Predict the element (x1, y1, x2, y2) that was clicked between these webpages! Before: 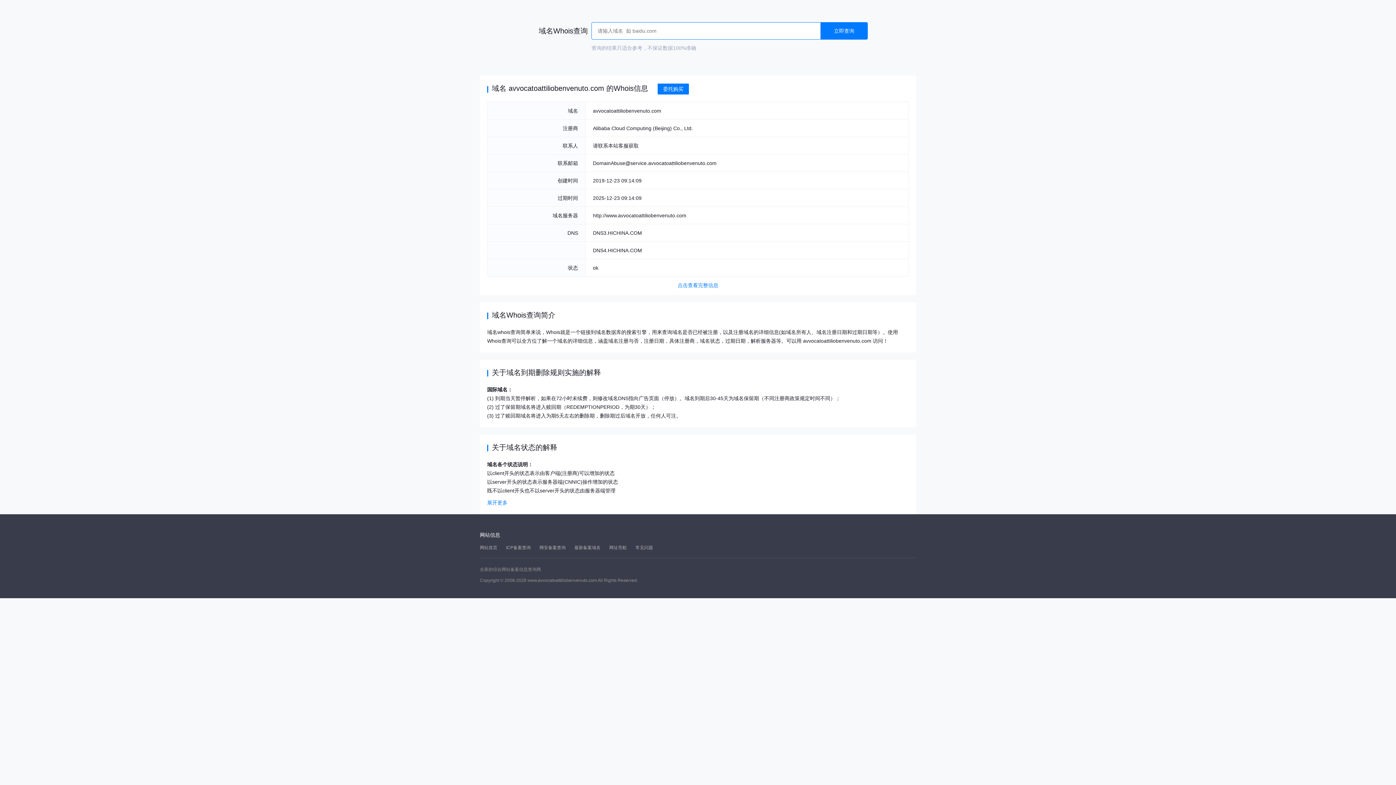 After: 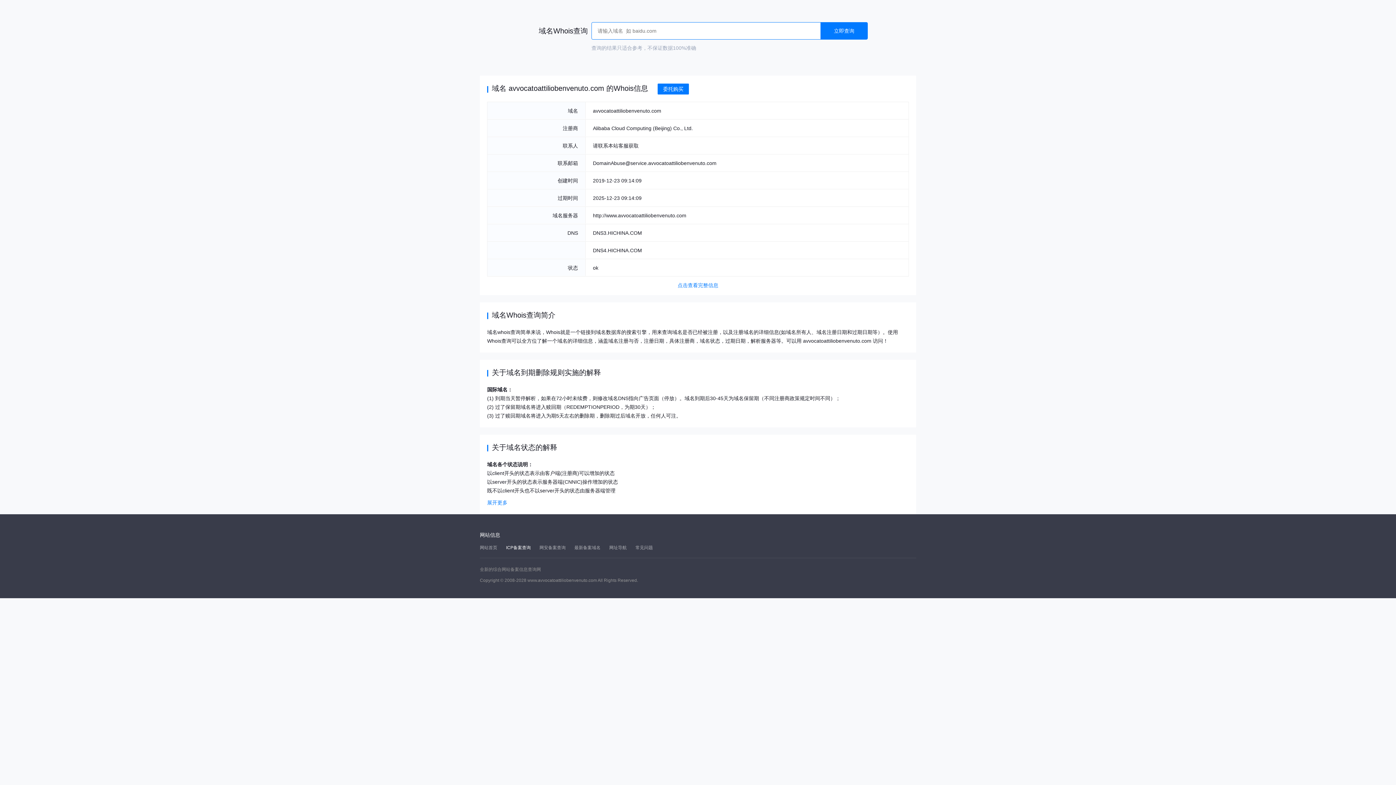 Action: label: ICP备案查询 bbox: (506, 545, 530, 550)